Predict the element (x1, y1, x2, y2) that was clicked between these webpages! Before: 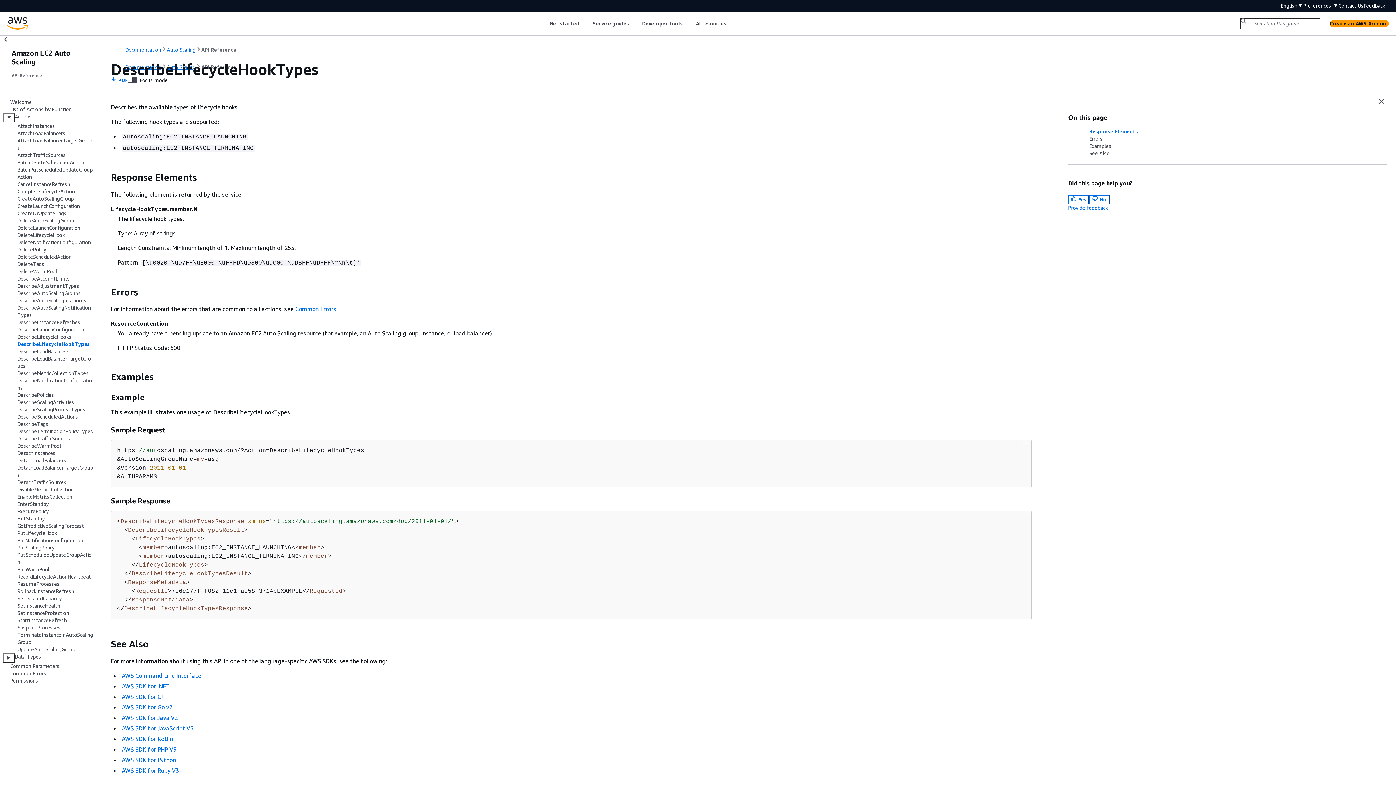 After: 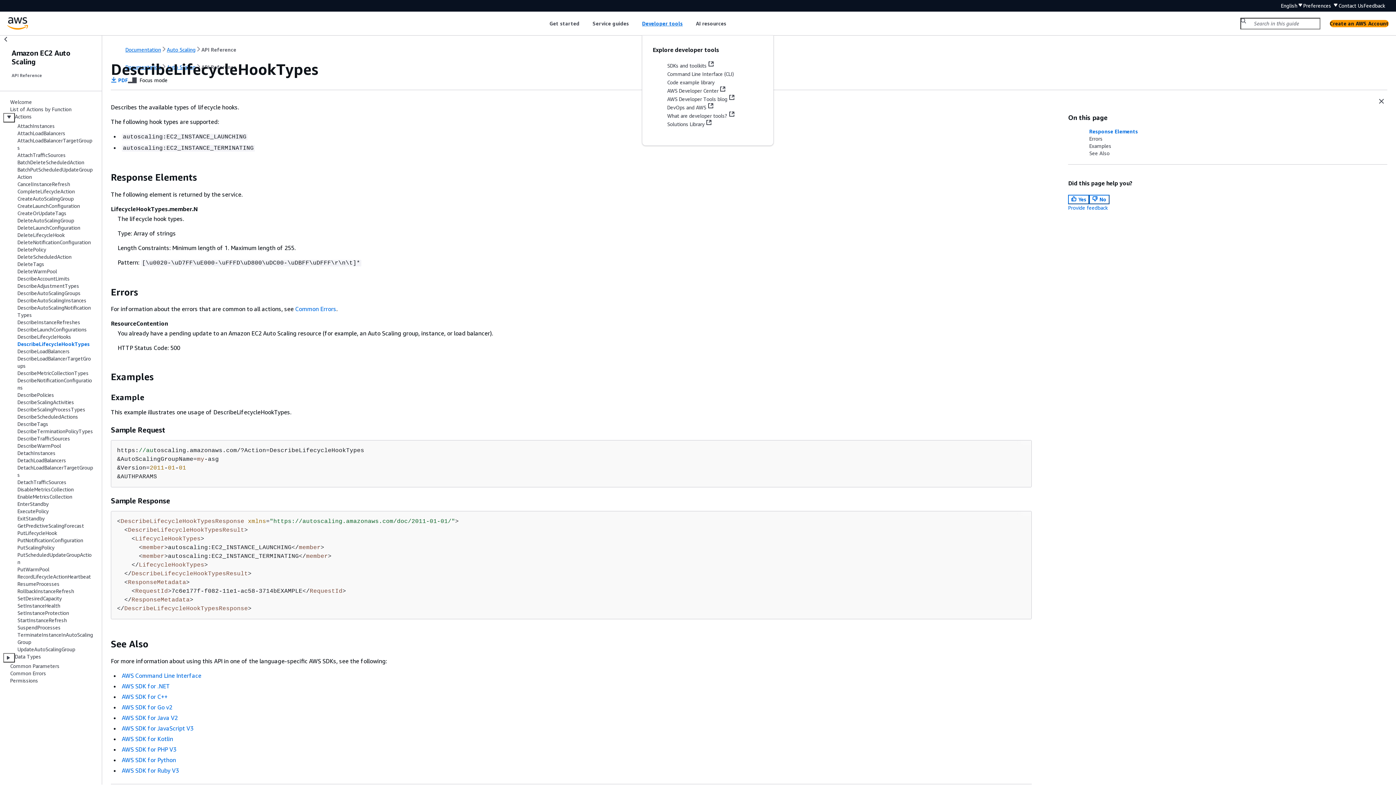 Action: label: Developer tools bbox: (642, 19, 683, 27)